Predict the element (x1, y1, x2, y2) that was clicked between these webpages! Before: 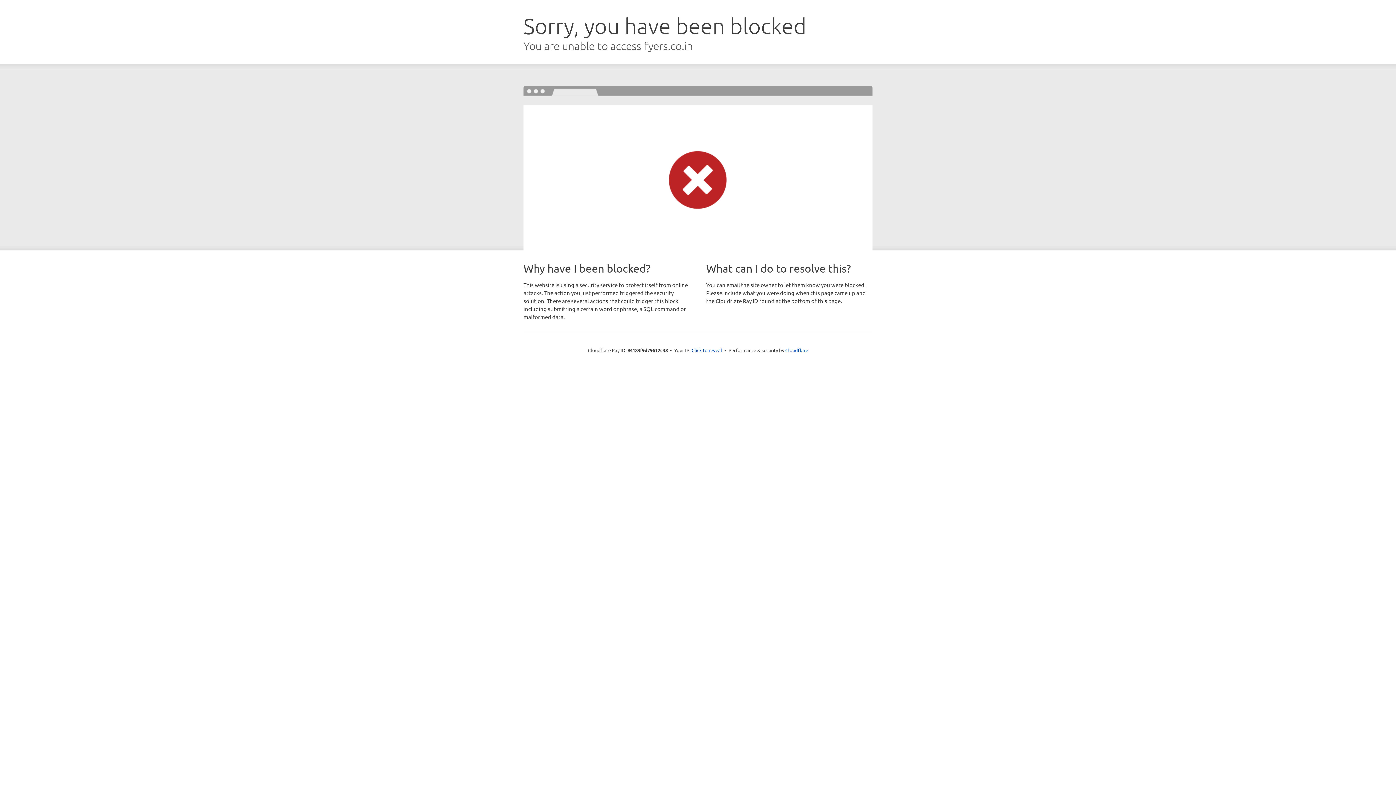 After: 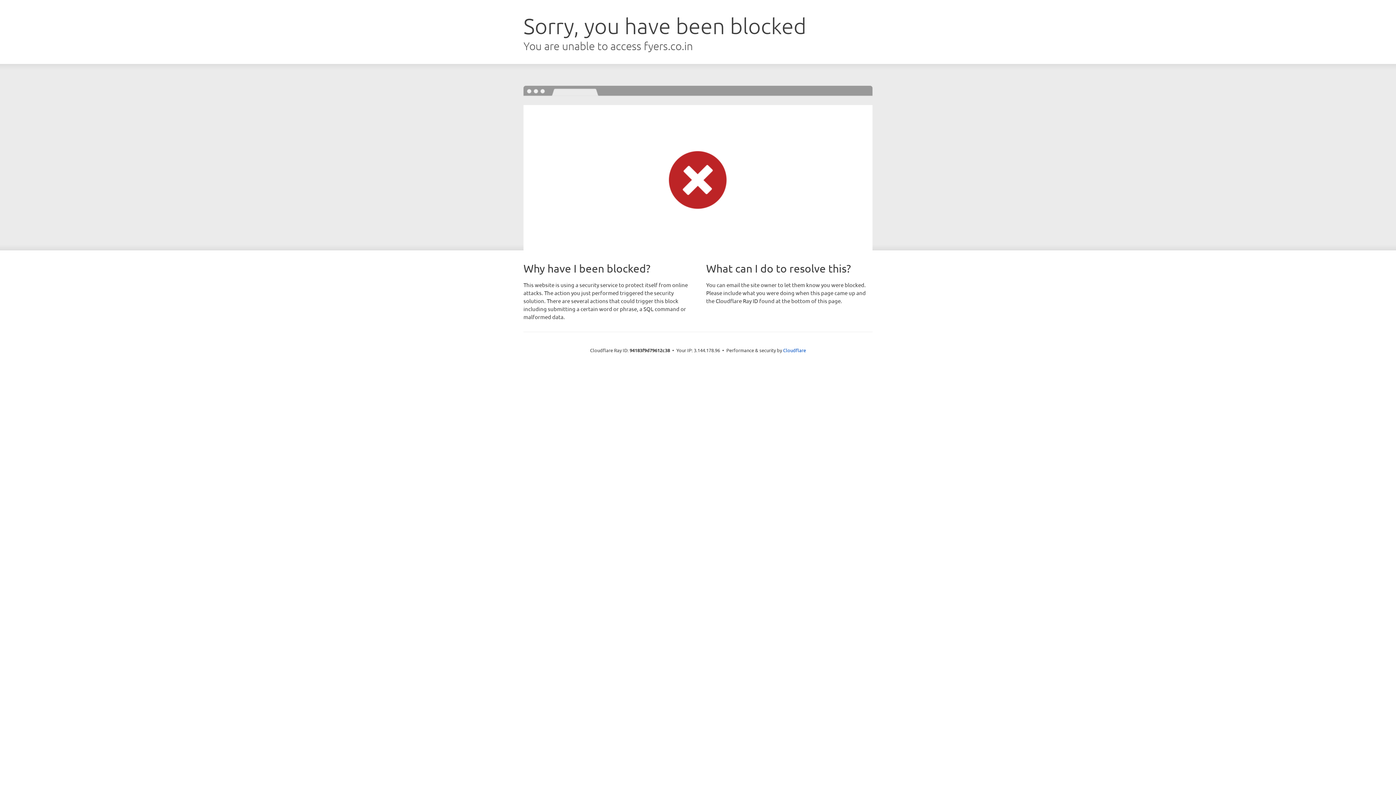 Action: label: Click to reveal bbox: (691, 346, 722, 353)